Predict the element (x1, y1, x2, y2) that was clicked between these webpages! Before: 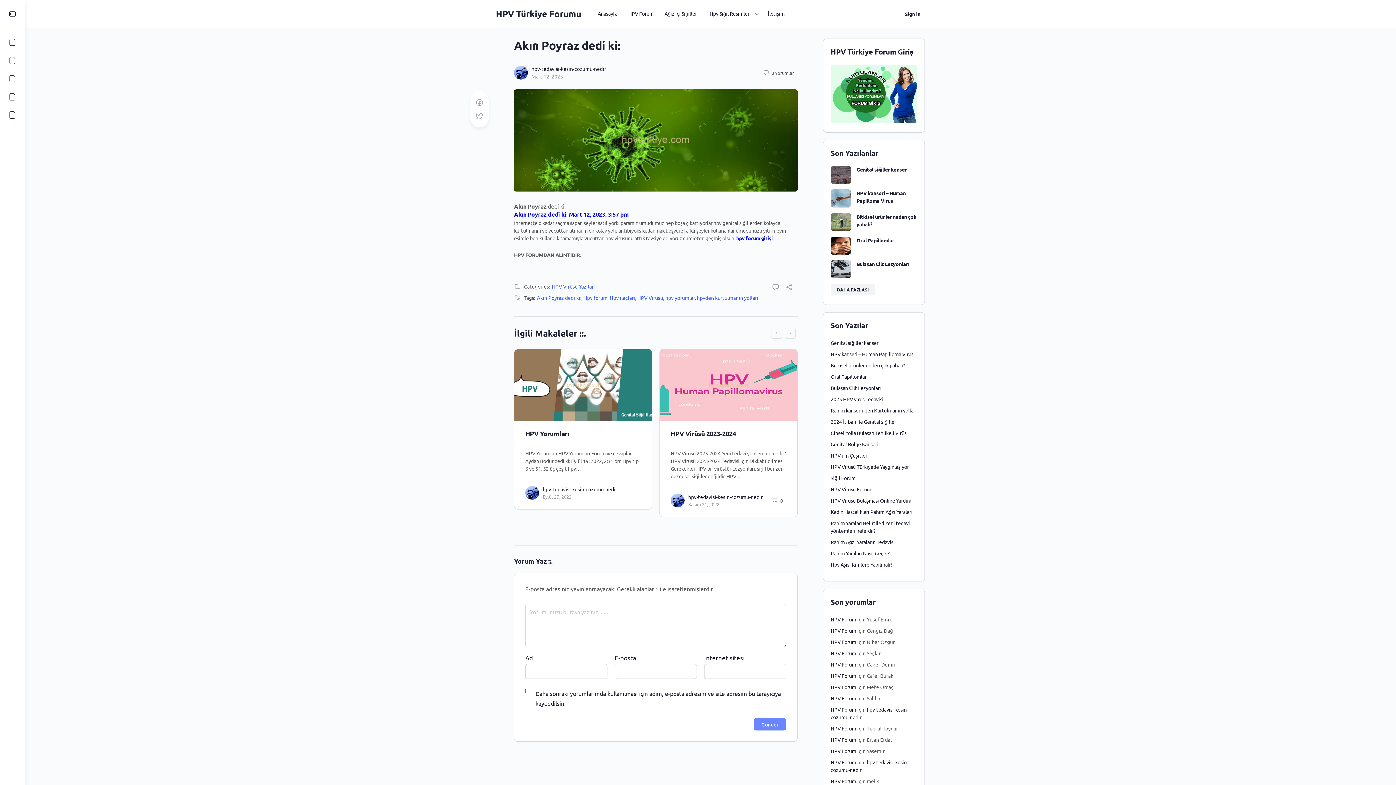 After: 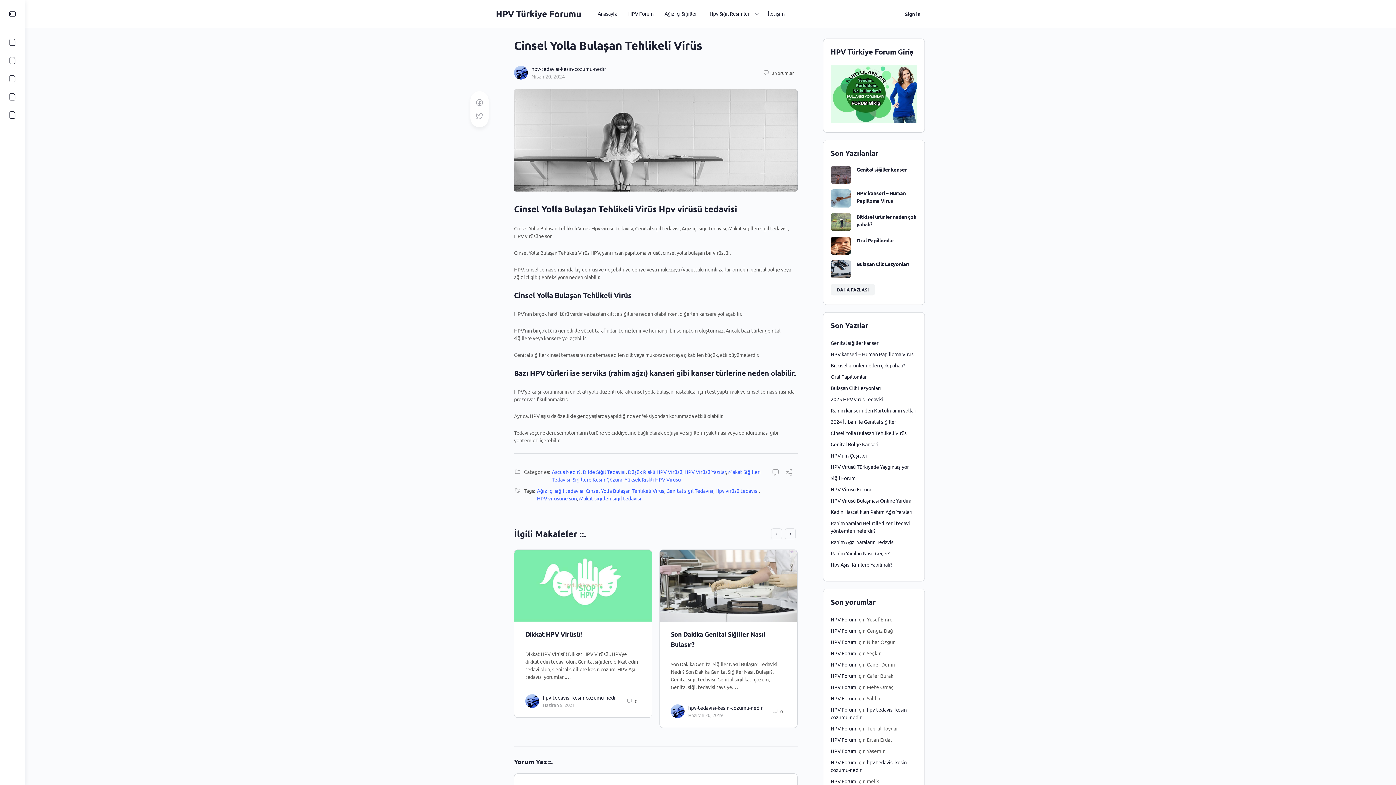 Action: bbox: (830, 429, 906, 436) label: Cinsel Yolla Bulaşan Tehlikeli Virüs